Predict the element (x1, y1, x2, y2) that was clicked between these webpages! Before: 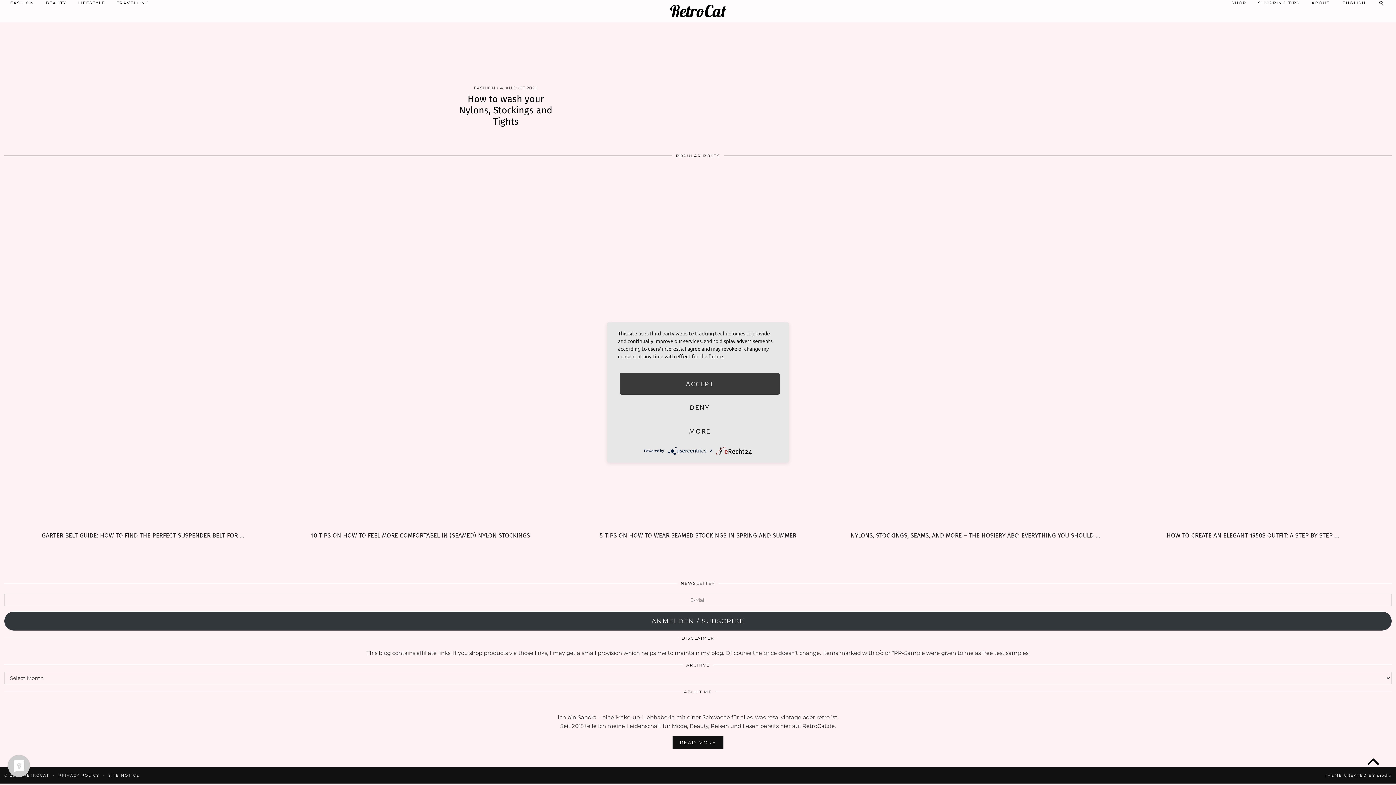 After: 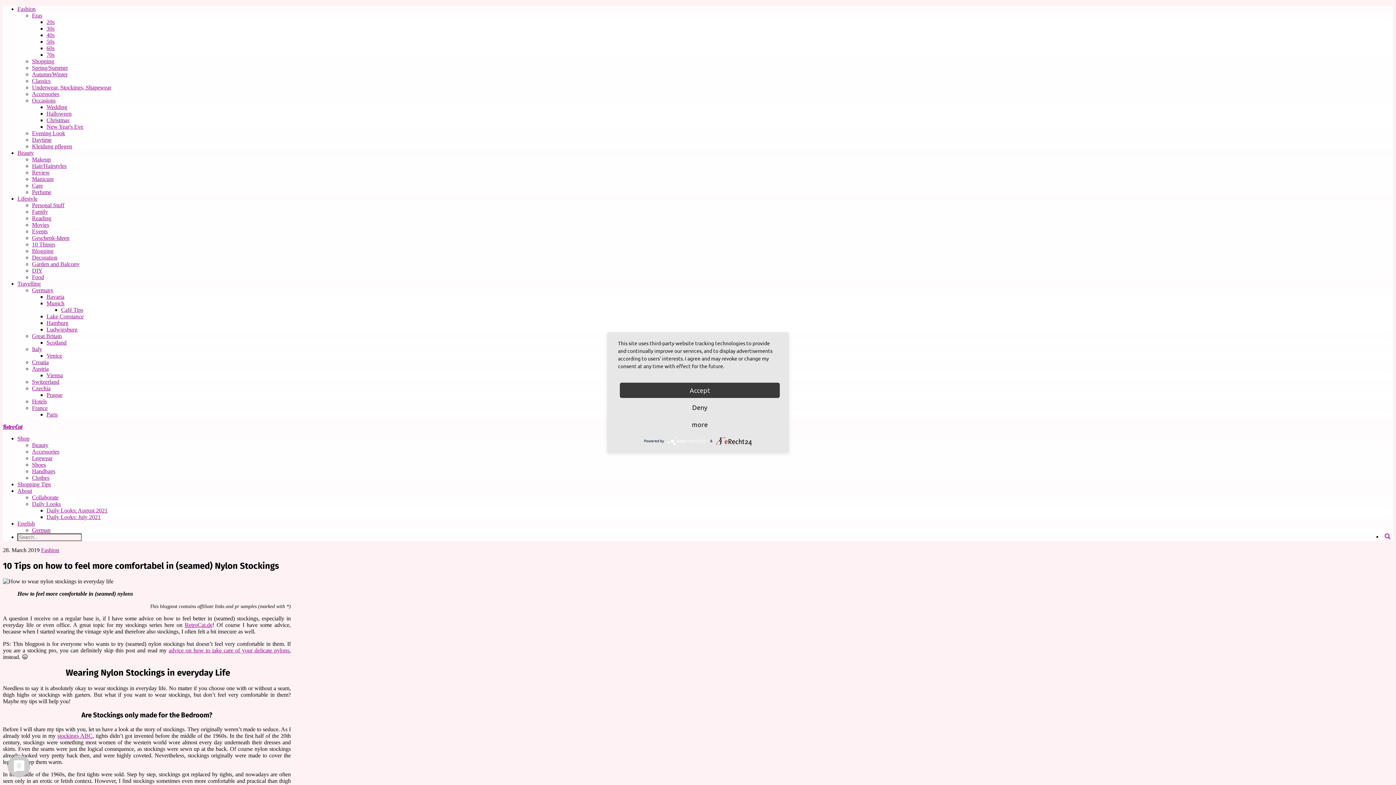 Action: bbox: (284, 530, 556, 540) label: 10 TIPS ON HOW TO FEEL MORE COMFORTABEL IN (SEAMED) NYLON STOCKINGS